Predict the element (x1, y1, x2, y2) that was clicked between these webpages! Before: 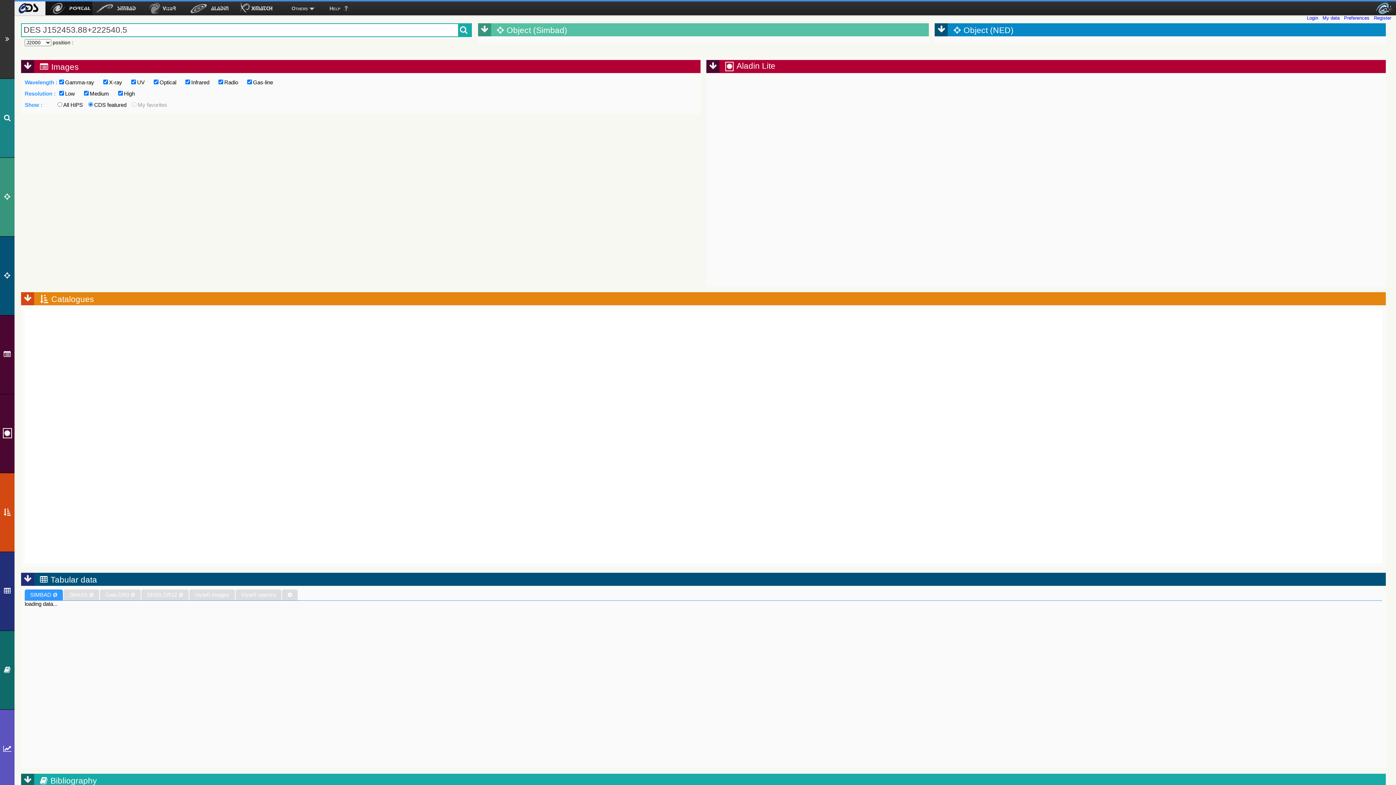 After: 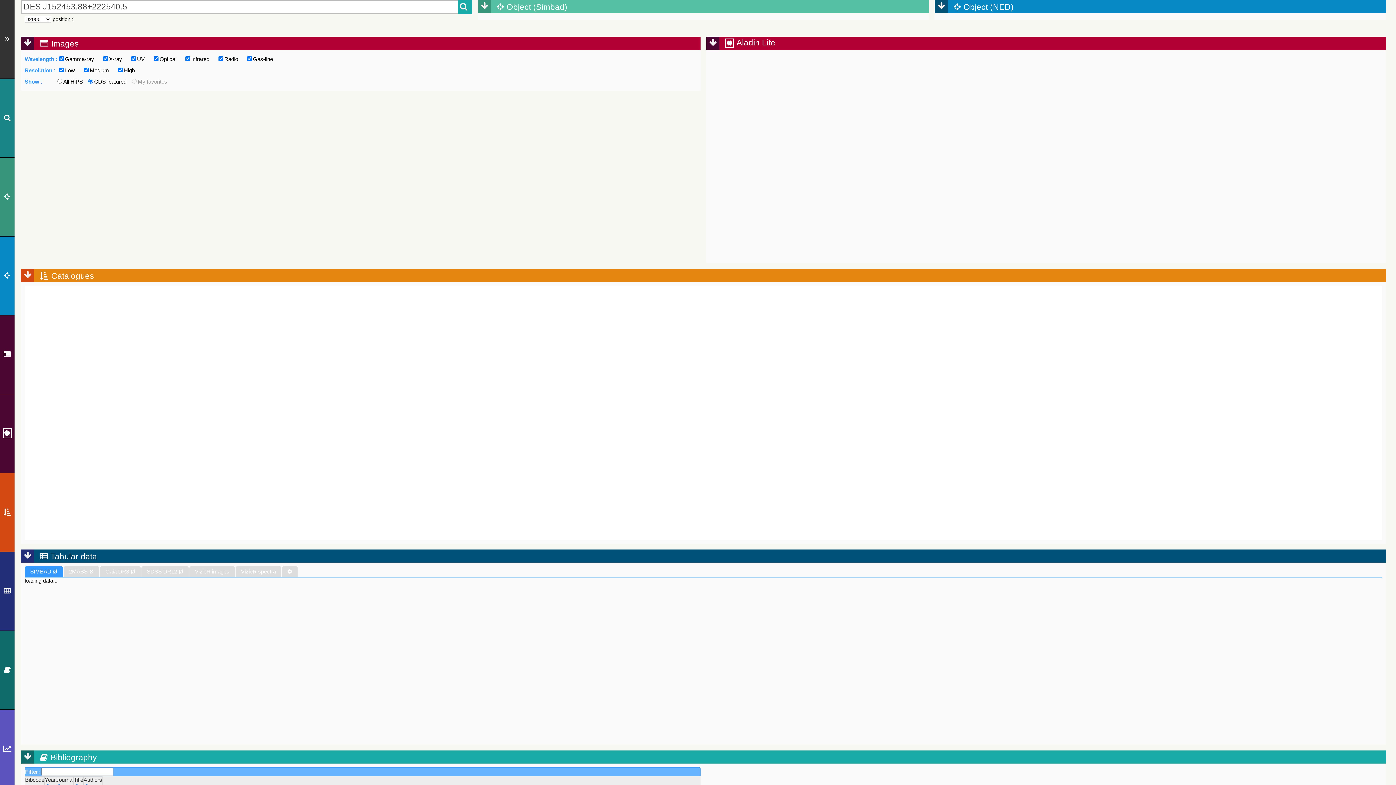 Action: bbox: (0, 236, 14, 315)